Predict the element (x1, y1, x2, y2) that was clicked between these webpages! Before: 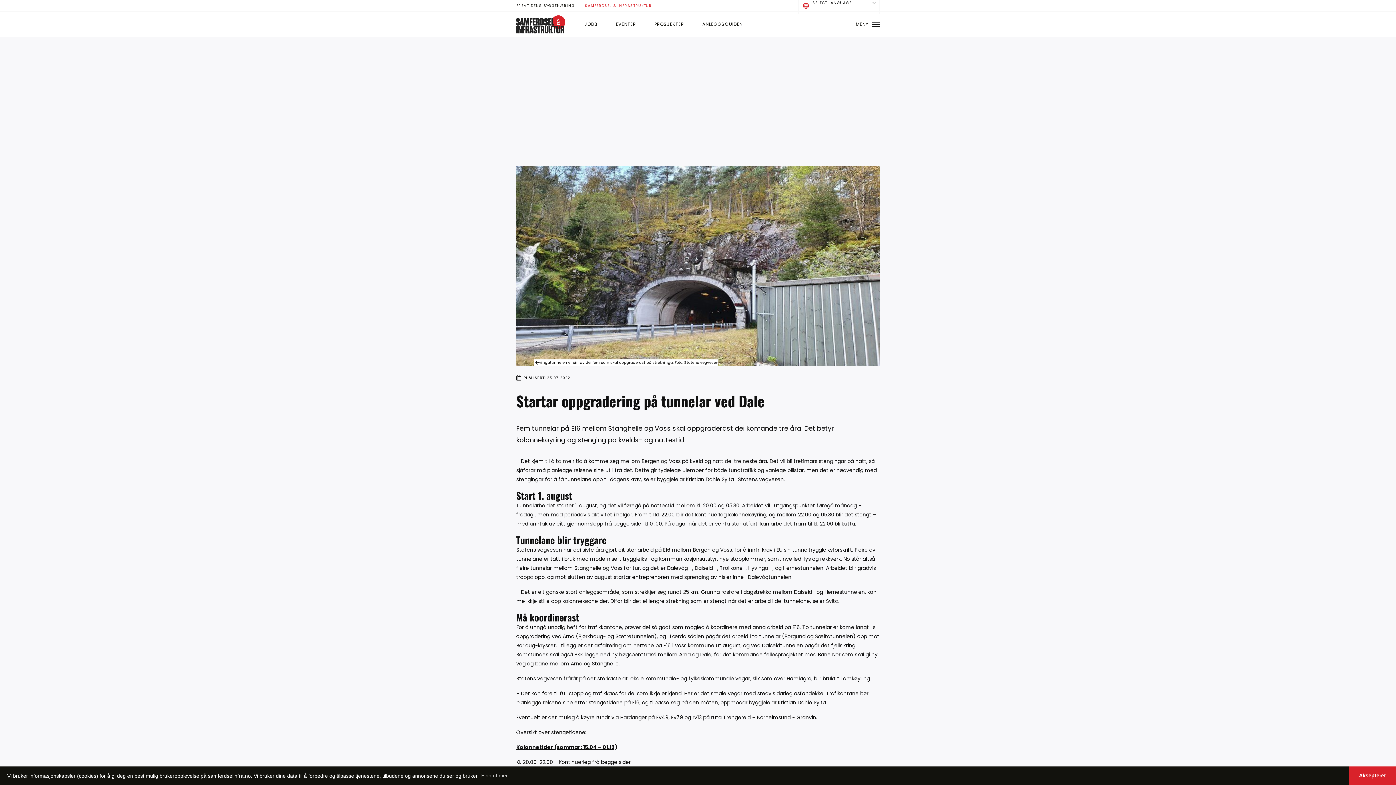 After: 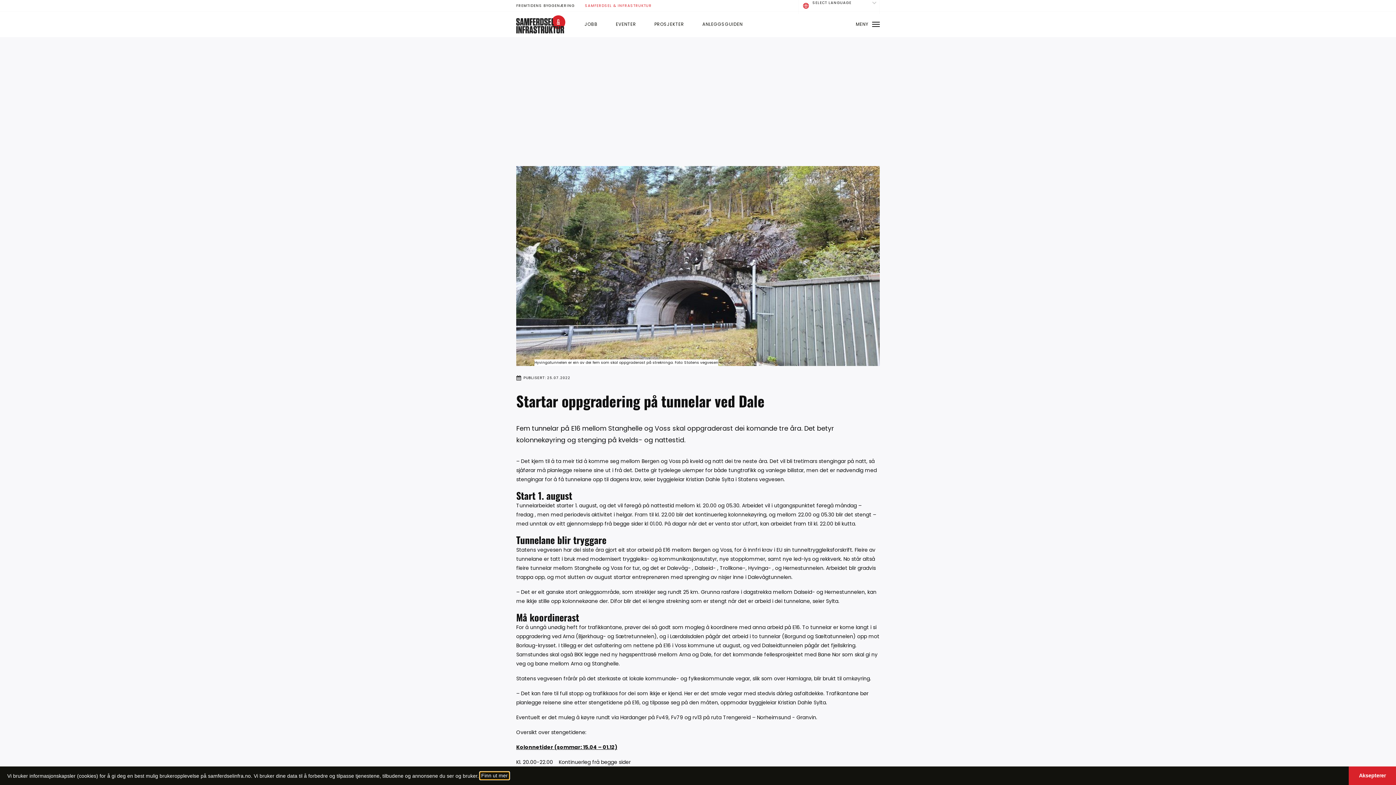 Action: bbox: (480, 772, 508, 779) label: learn more about cookies